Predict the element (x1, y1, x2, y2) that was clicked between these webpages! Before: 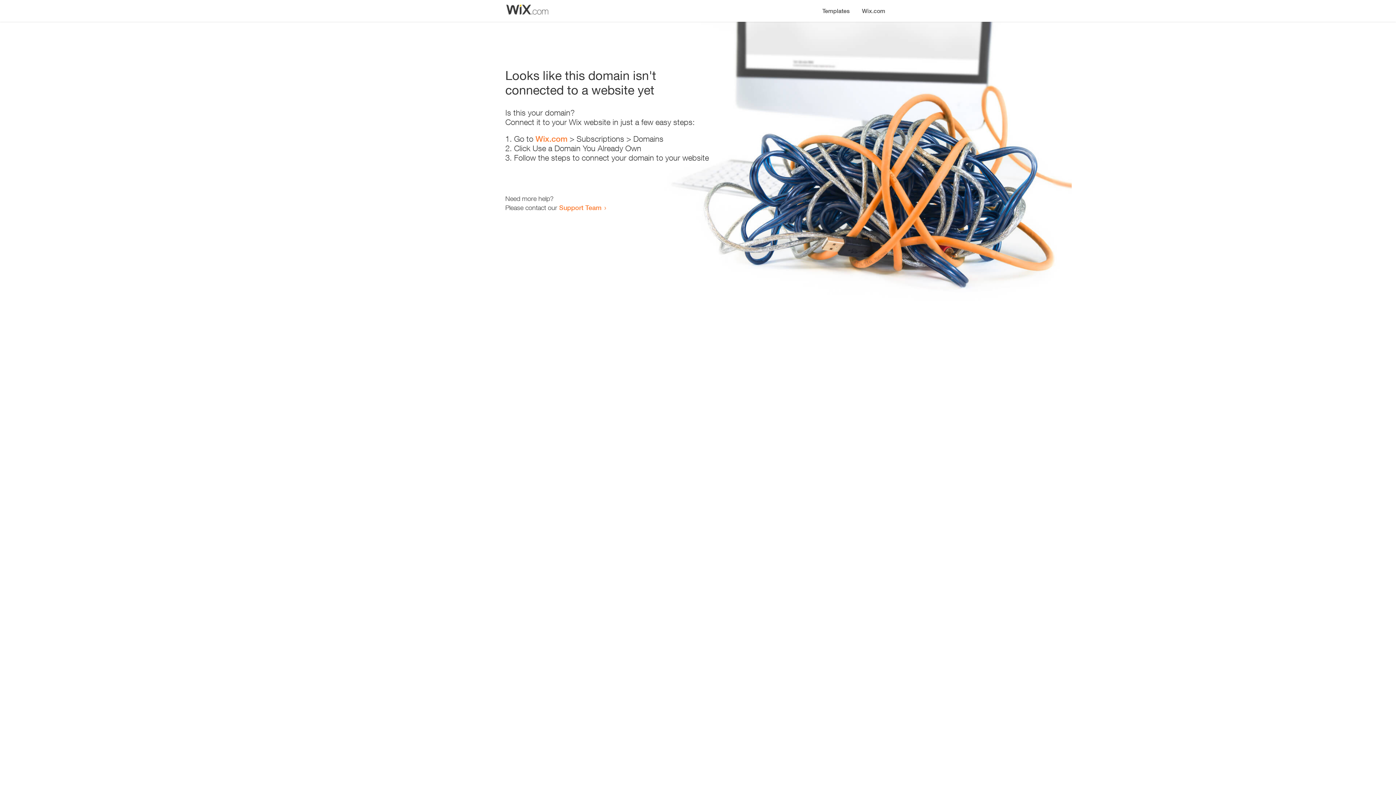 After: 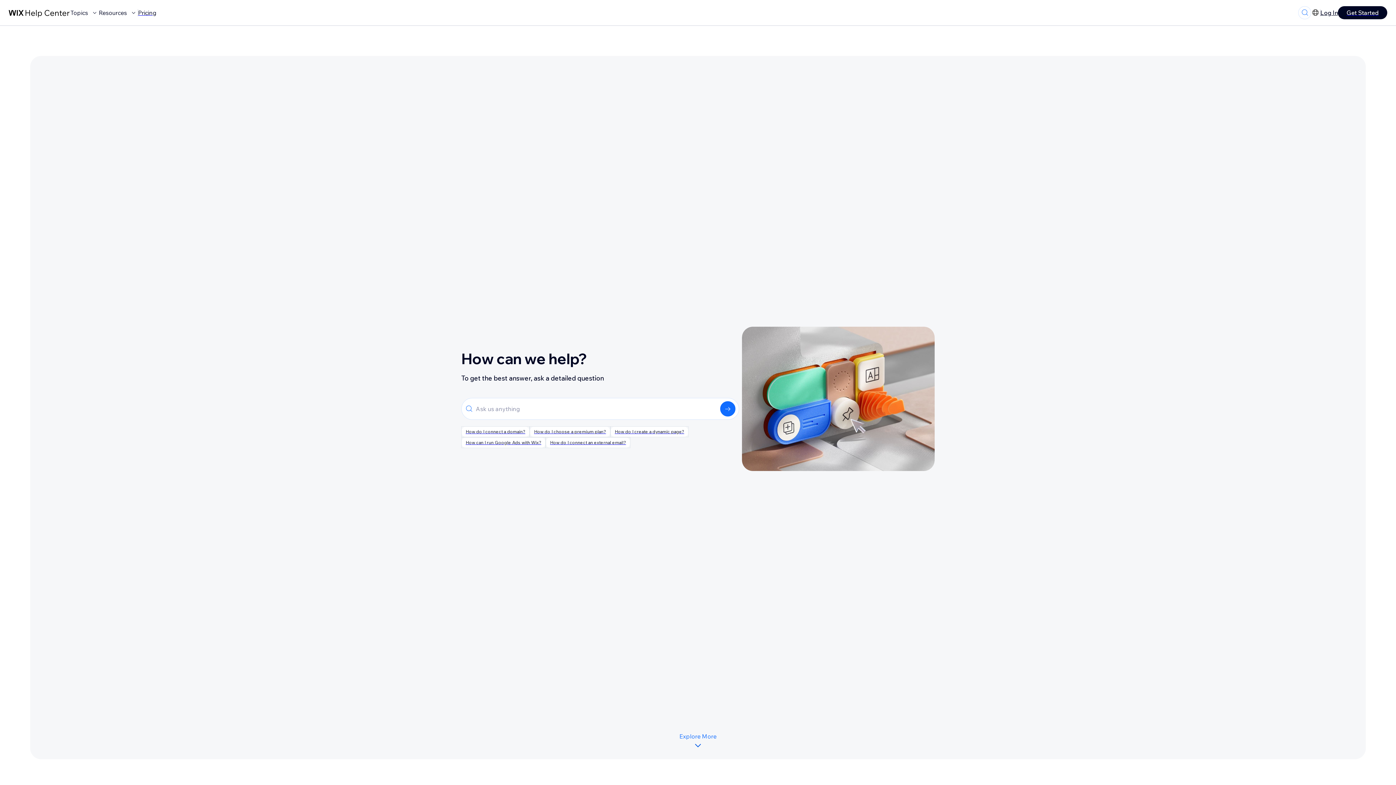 Action: label: Support Team bbox: (559, 203, 601, 211)